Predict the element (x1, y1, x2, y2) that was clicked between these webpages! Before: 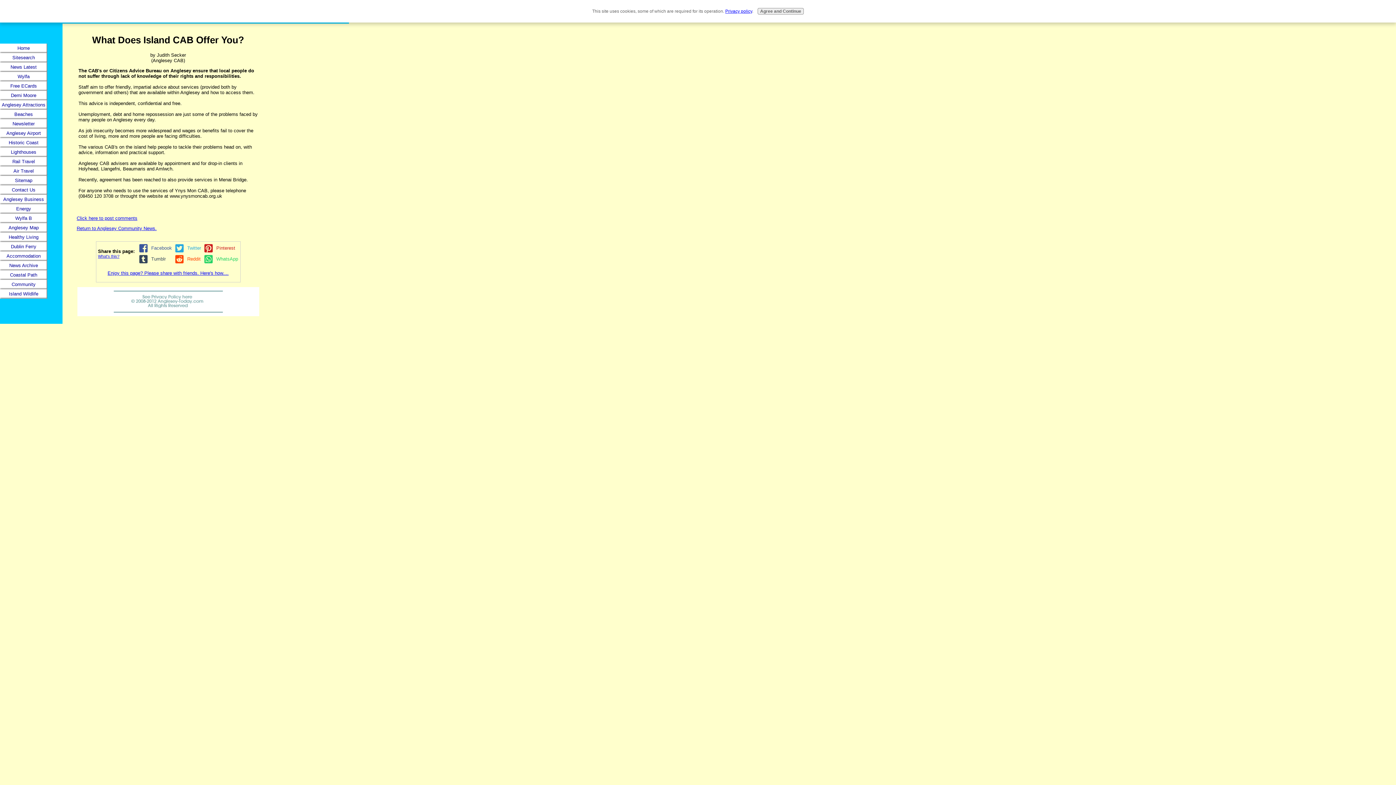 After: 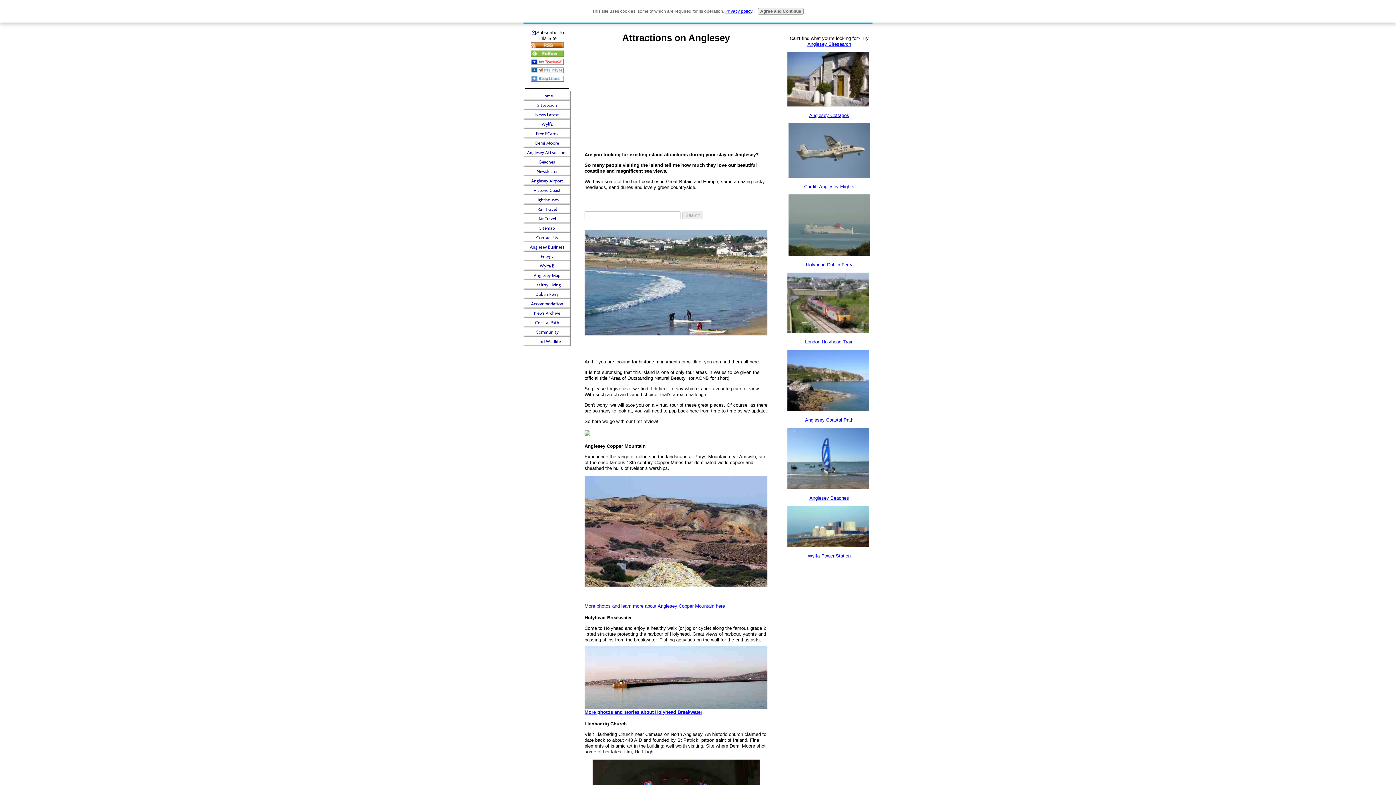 Action: bbox: (0, 100, 47, 109) label: Anglesey Attractions